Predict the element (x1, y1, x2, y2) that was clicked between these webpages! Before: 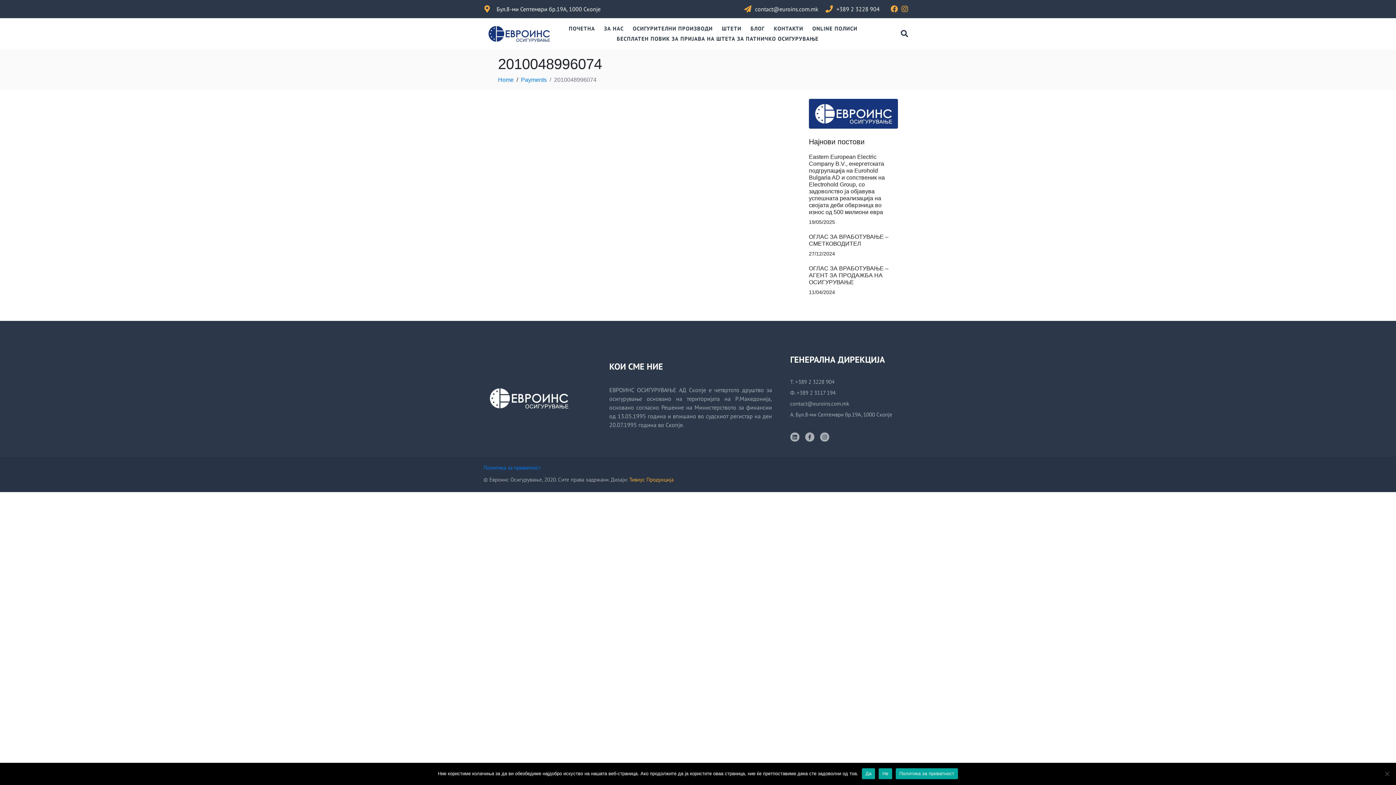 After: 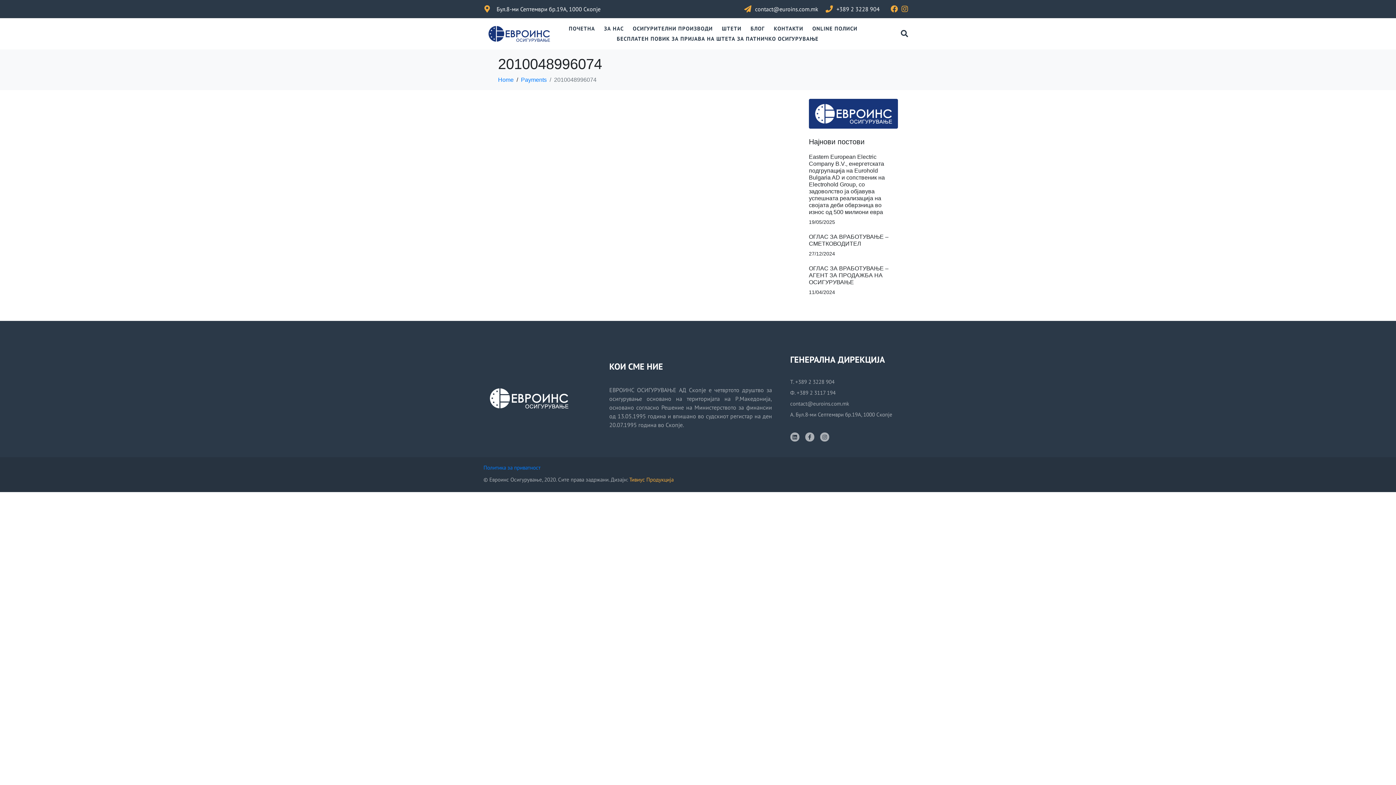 Action: label: Да bbox: (862, 768, 875, 779)